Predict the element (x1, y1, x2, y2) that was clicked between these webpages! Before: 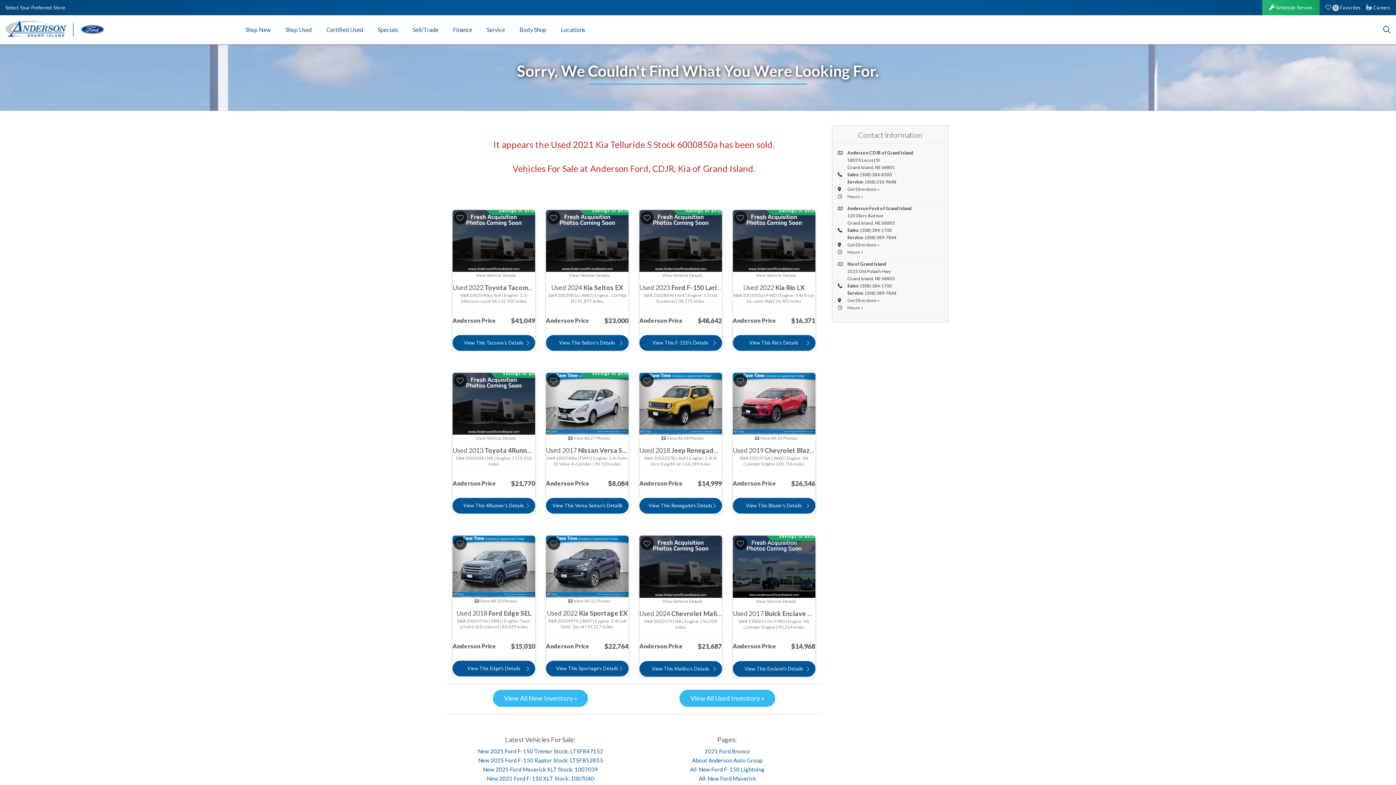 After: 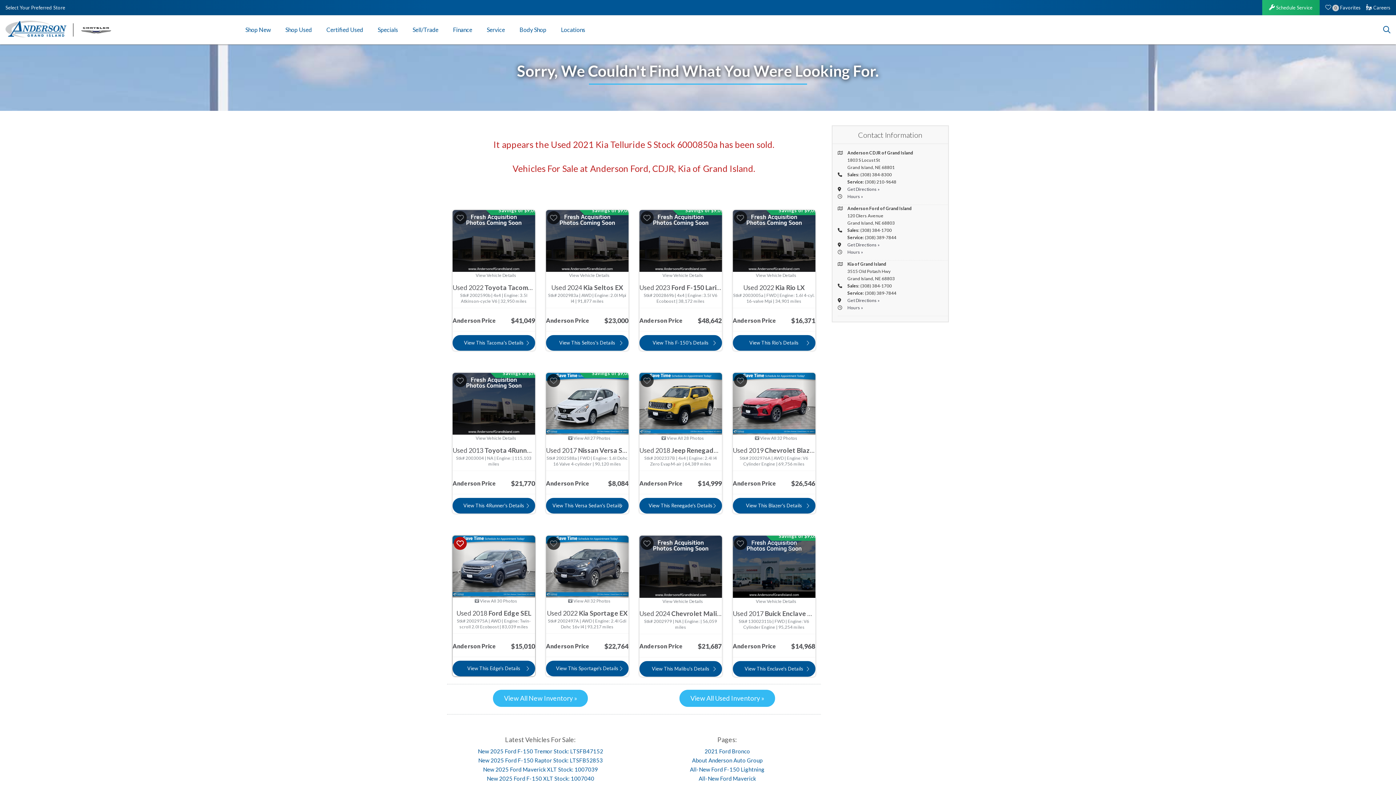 Action: bbox: (456, 539, 464, 548)